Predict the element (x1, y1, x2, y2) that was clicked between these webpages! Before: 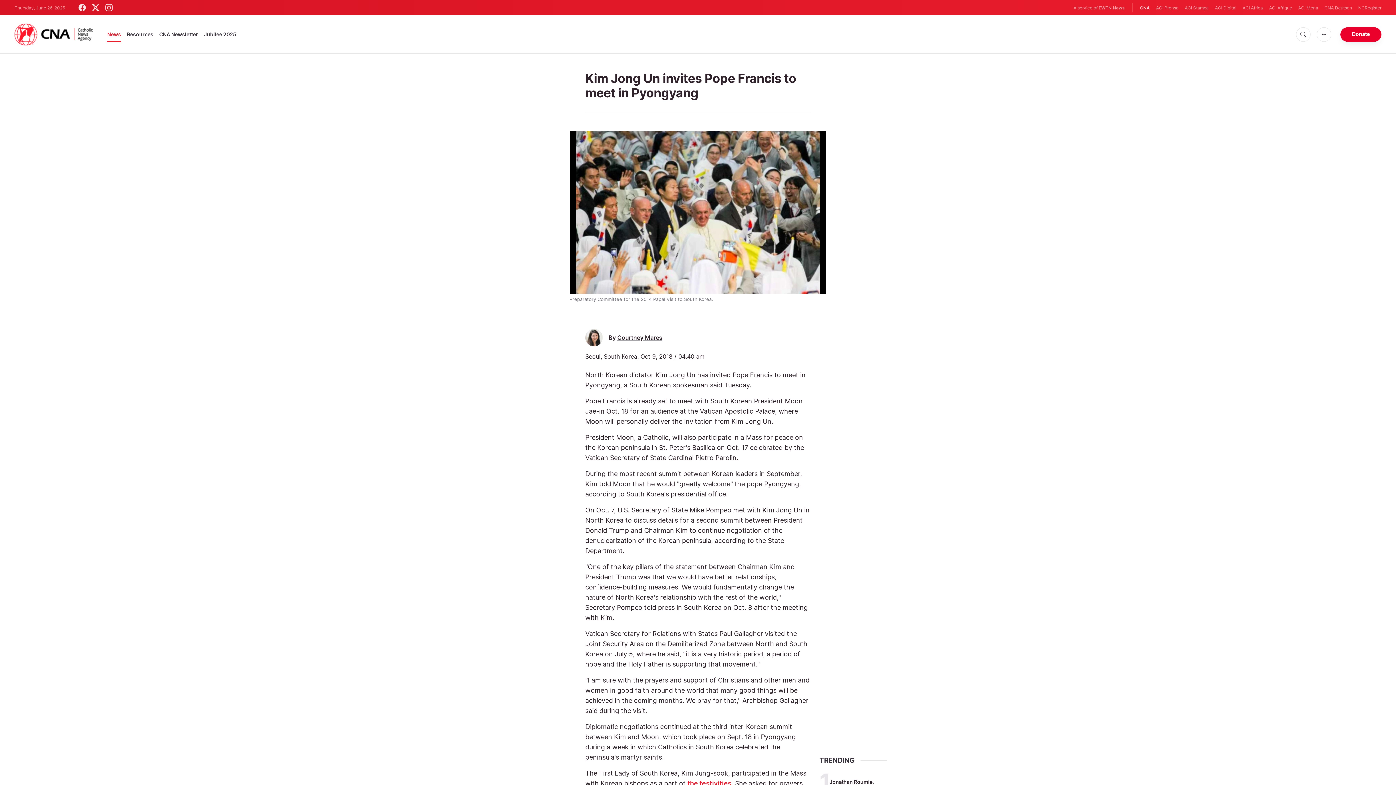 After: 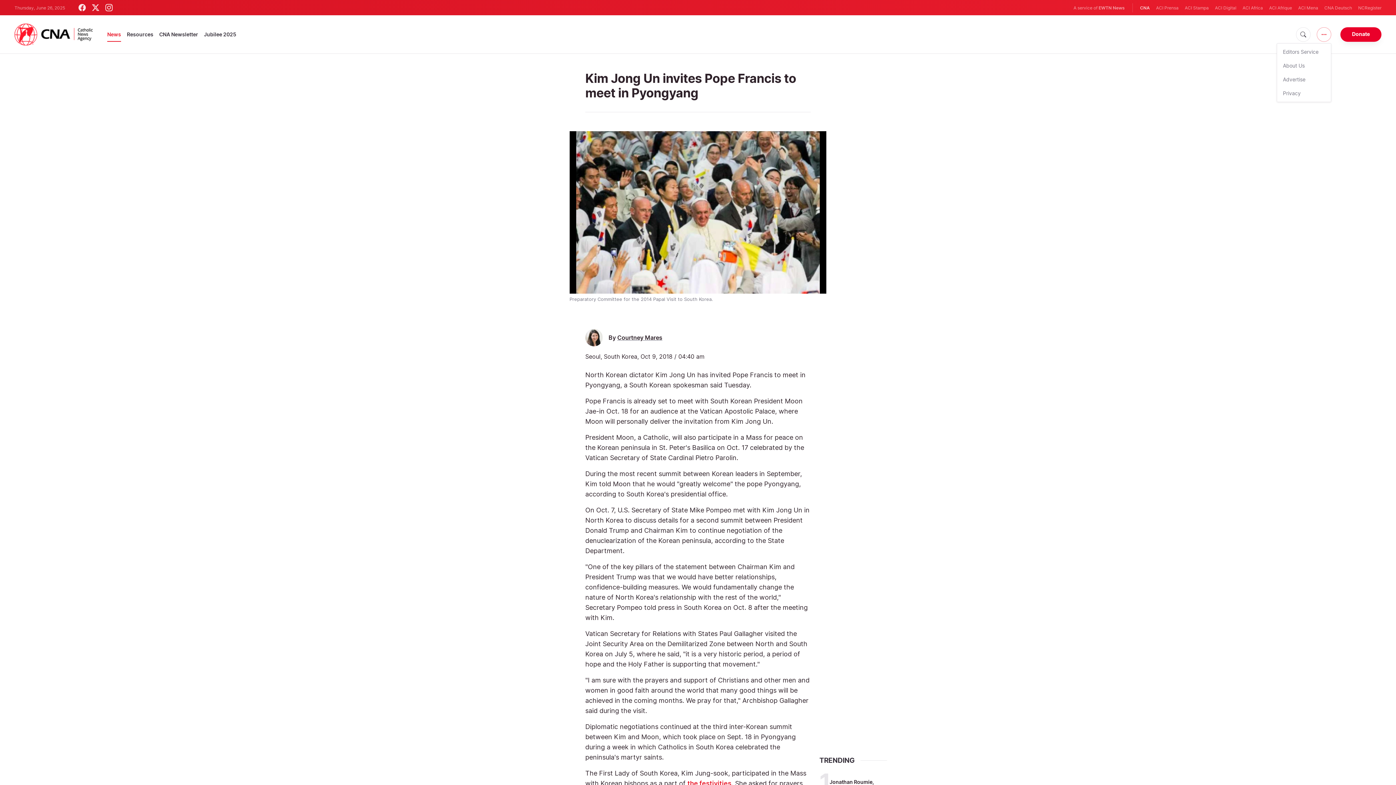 Action: bbox: (1317, 27, 1331, 41)